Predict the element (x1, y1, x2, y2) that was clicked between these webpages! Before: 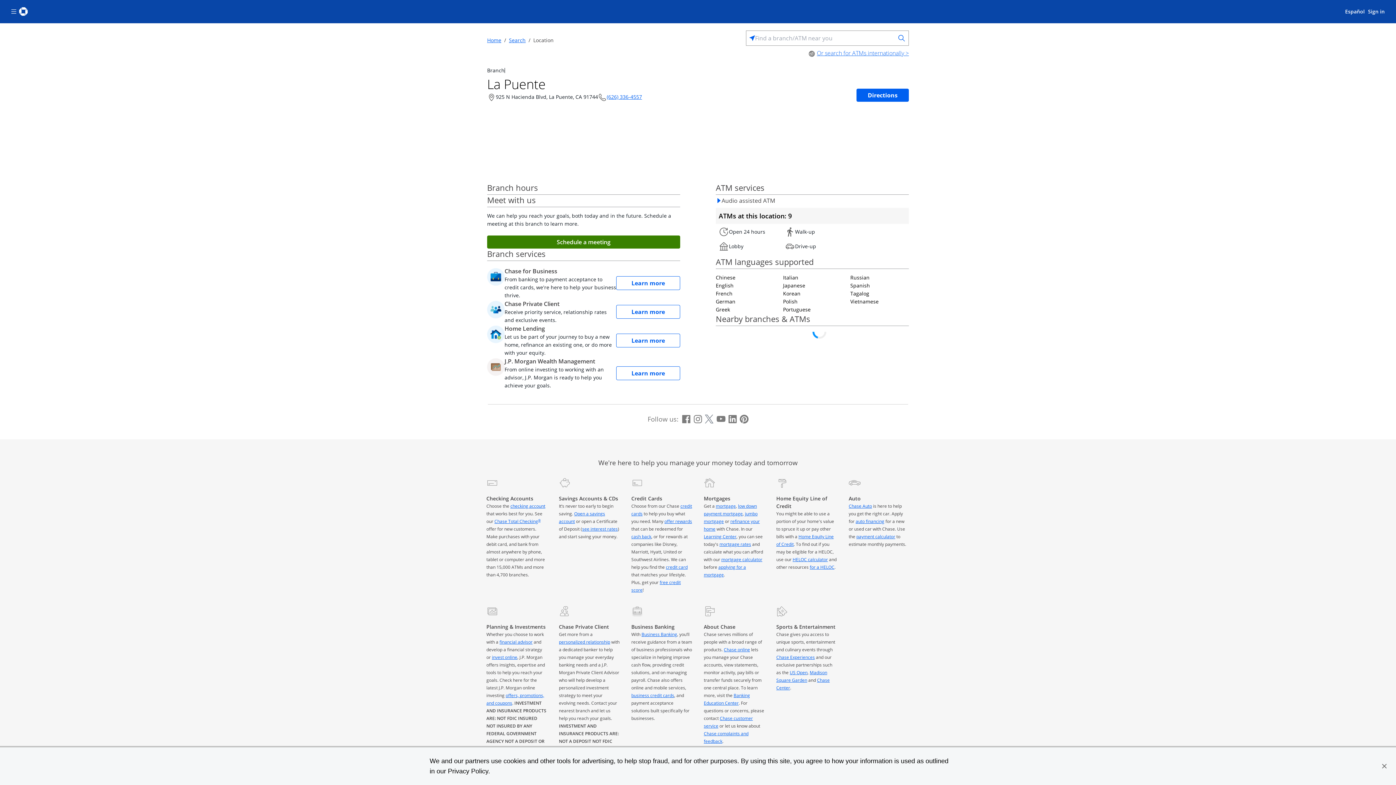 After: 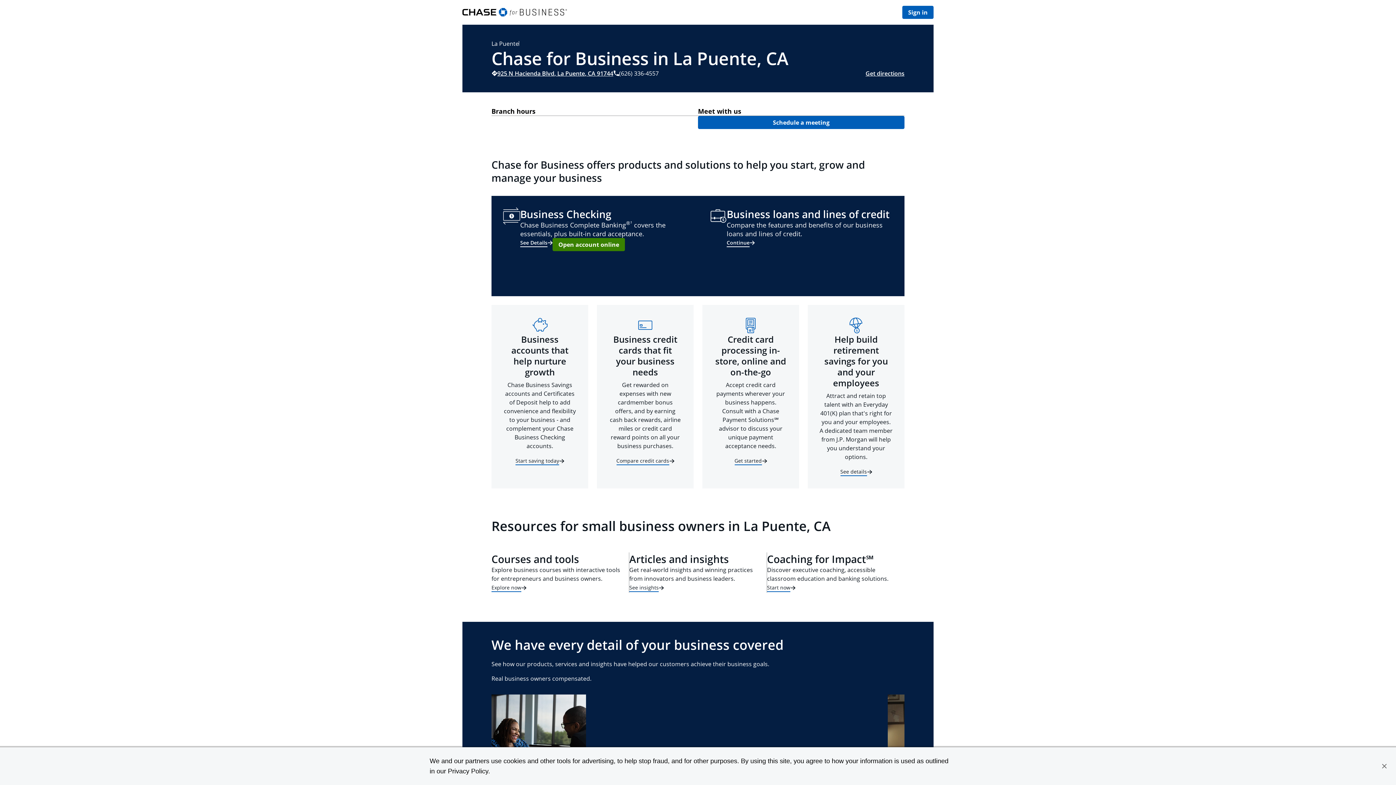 Action: label: Learn more bbox: (616, 276, 680, 290)